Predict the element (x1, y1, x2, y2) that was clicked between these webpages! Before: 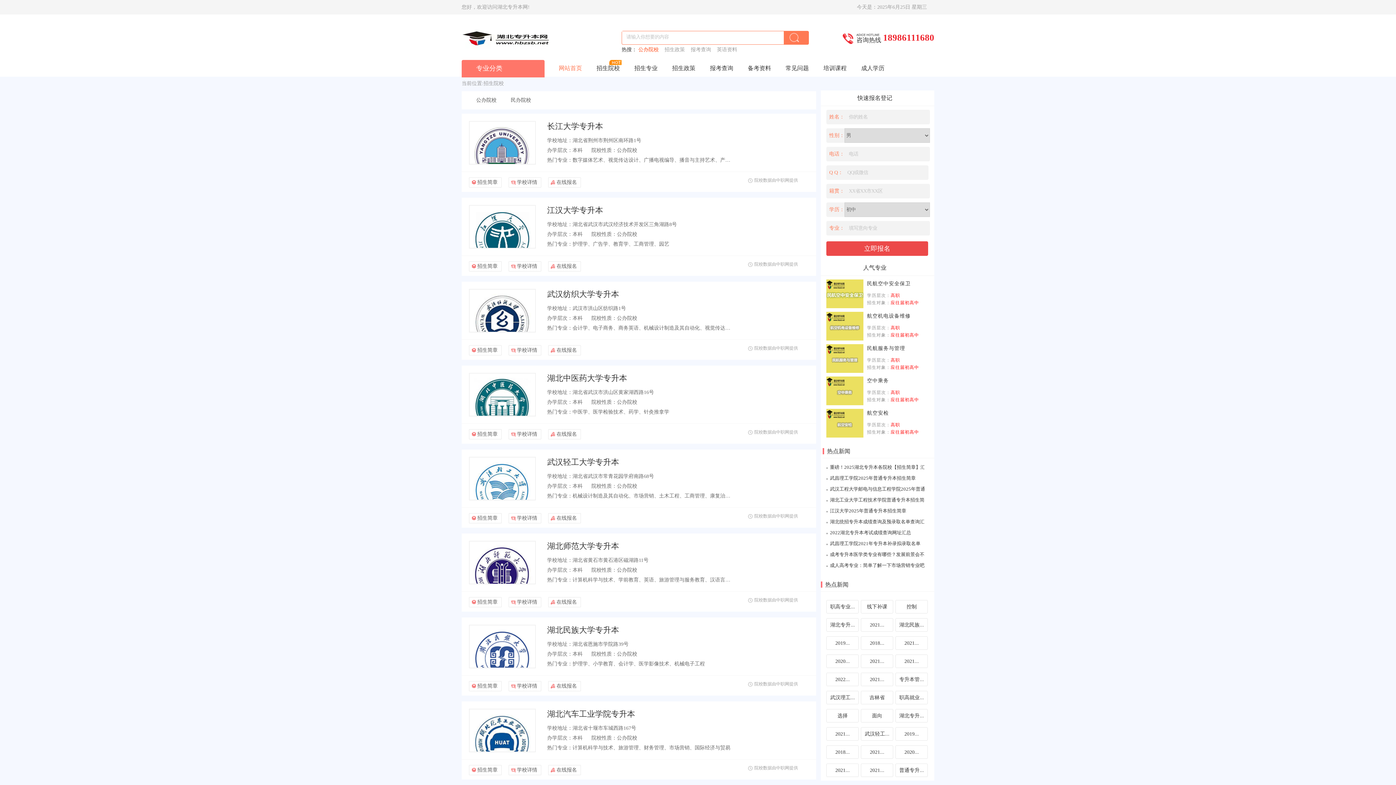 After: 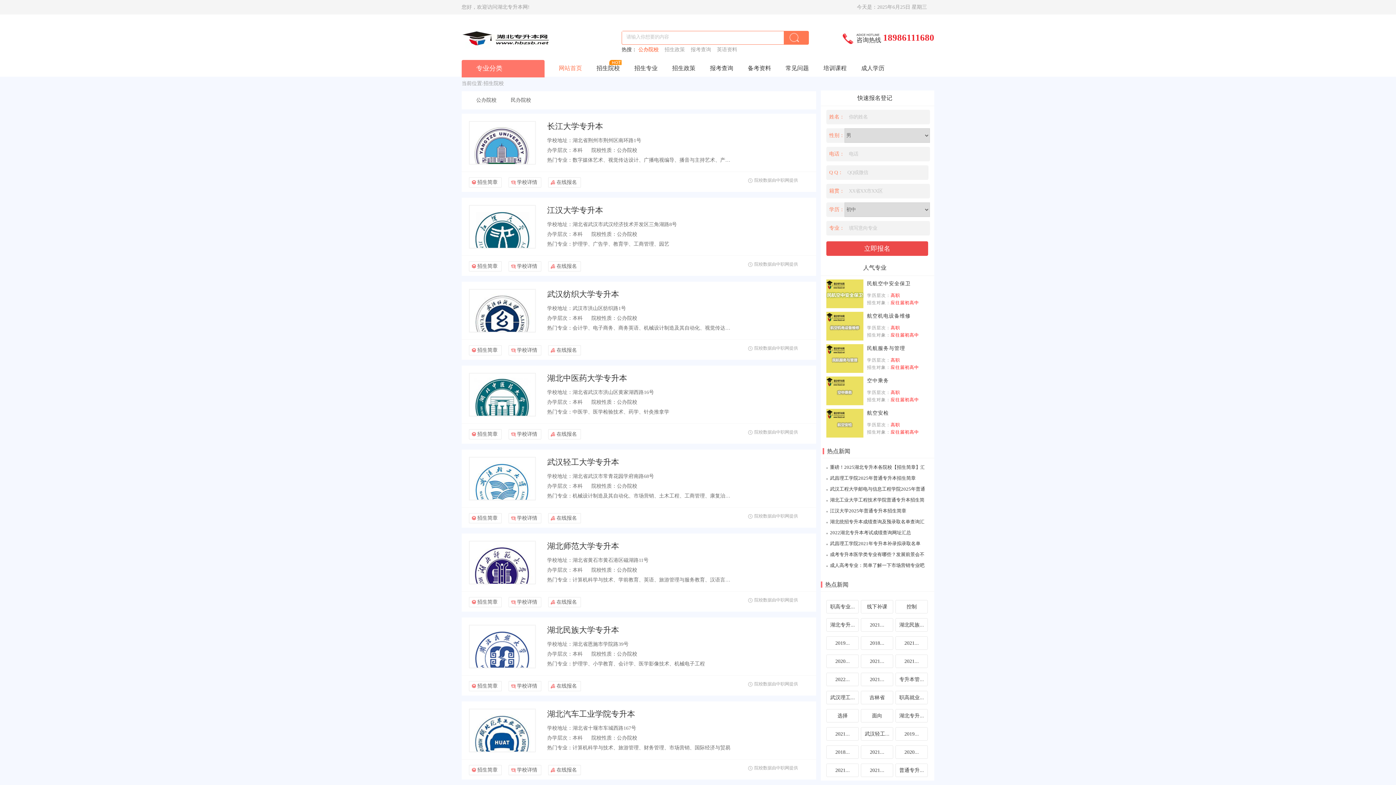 Action: label: 武昌理工学院2021年专升本补录拟录取名单 bbox: (822, 538, 924, 549)